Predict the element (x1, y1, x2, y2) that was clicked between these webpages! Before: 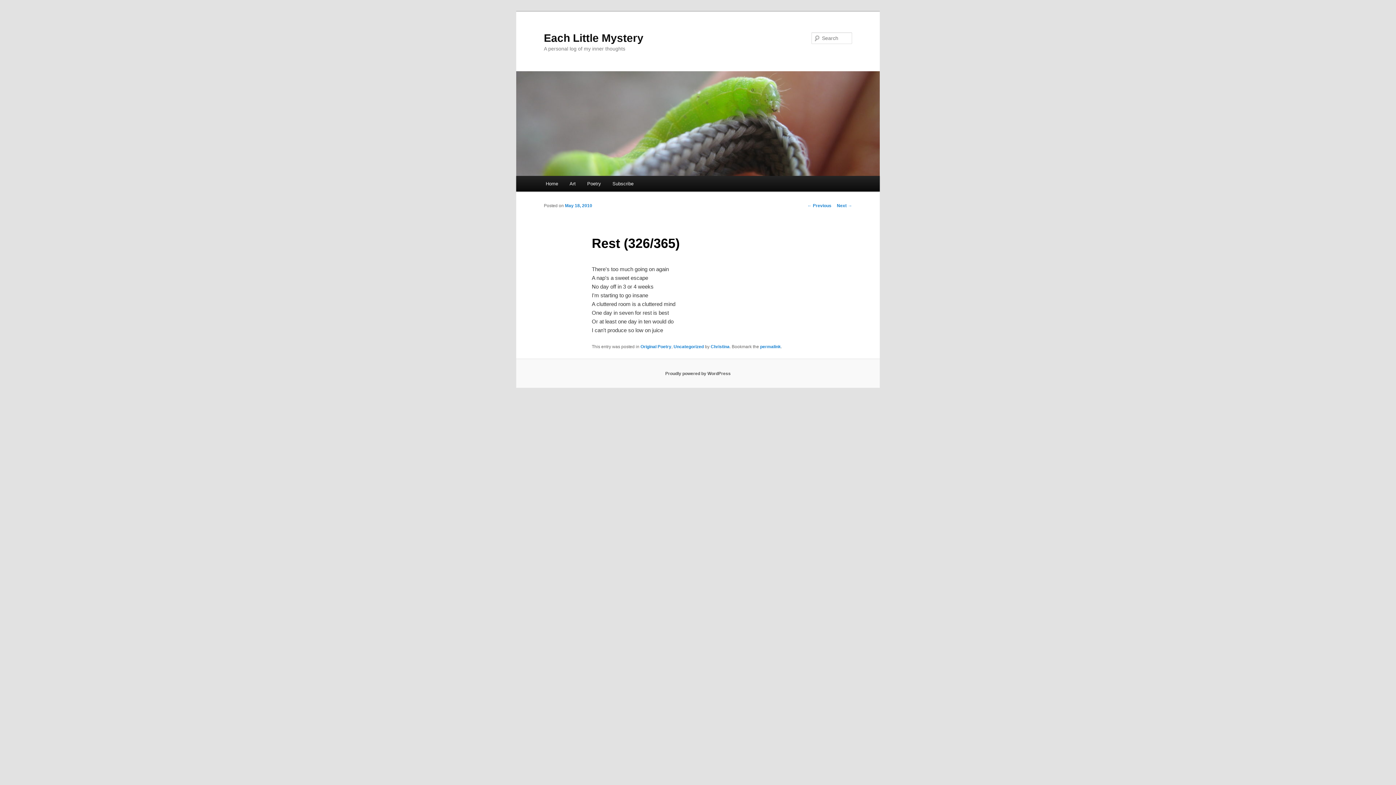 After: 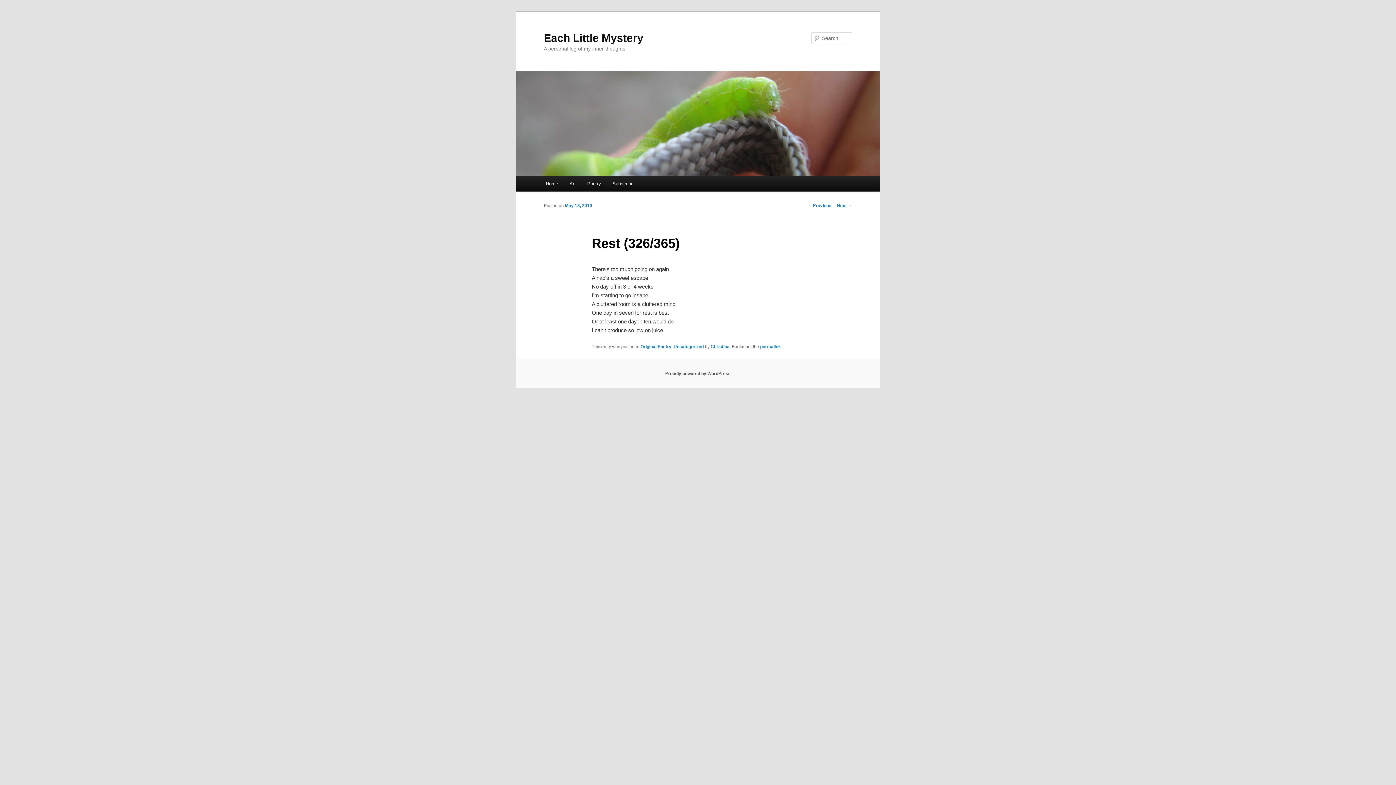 Action: label: May 18, 2010 bbox: (565, 203, 592, 208)